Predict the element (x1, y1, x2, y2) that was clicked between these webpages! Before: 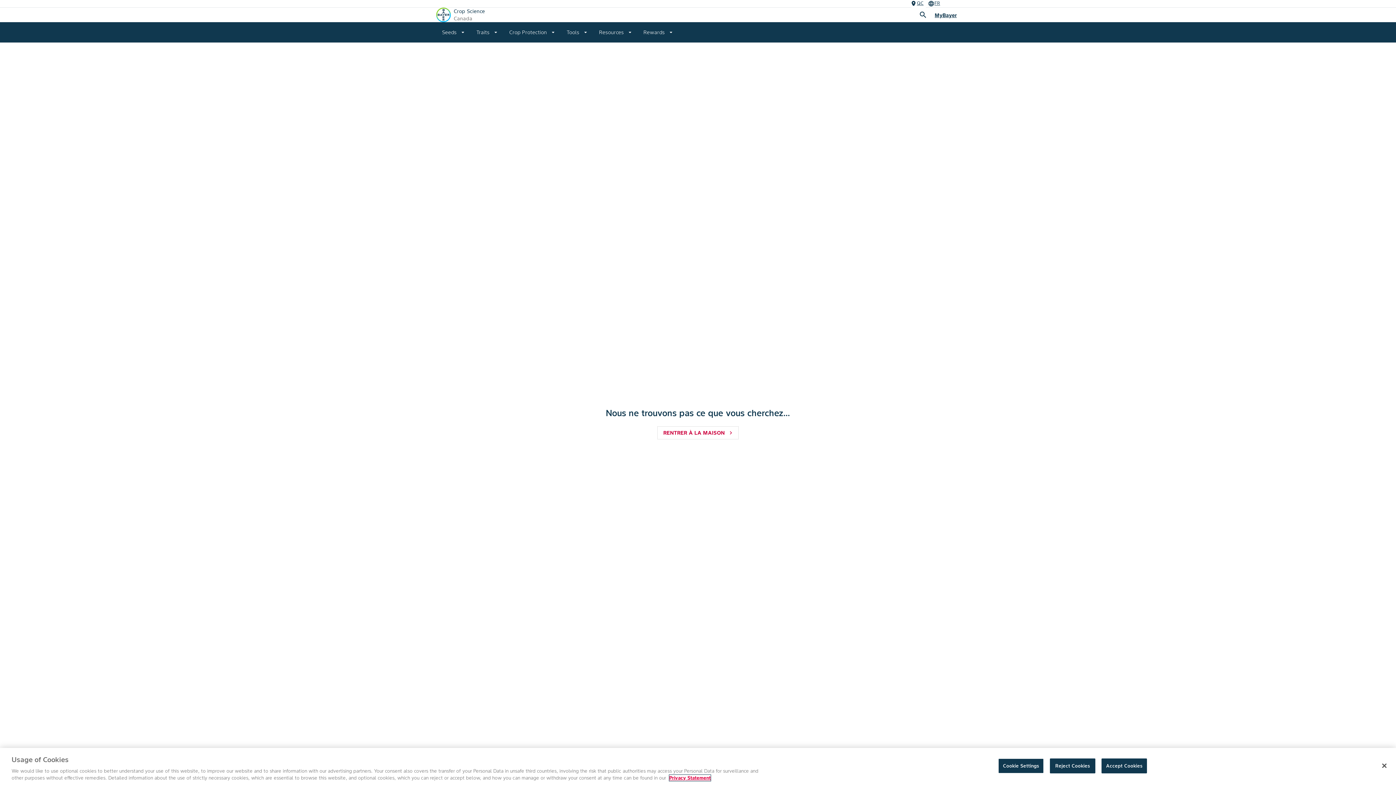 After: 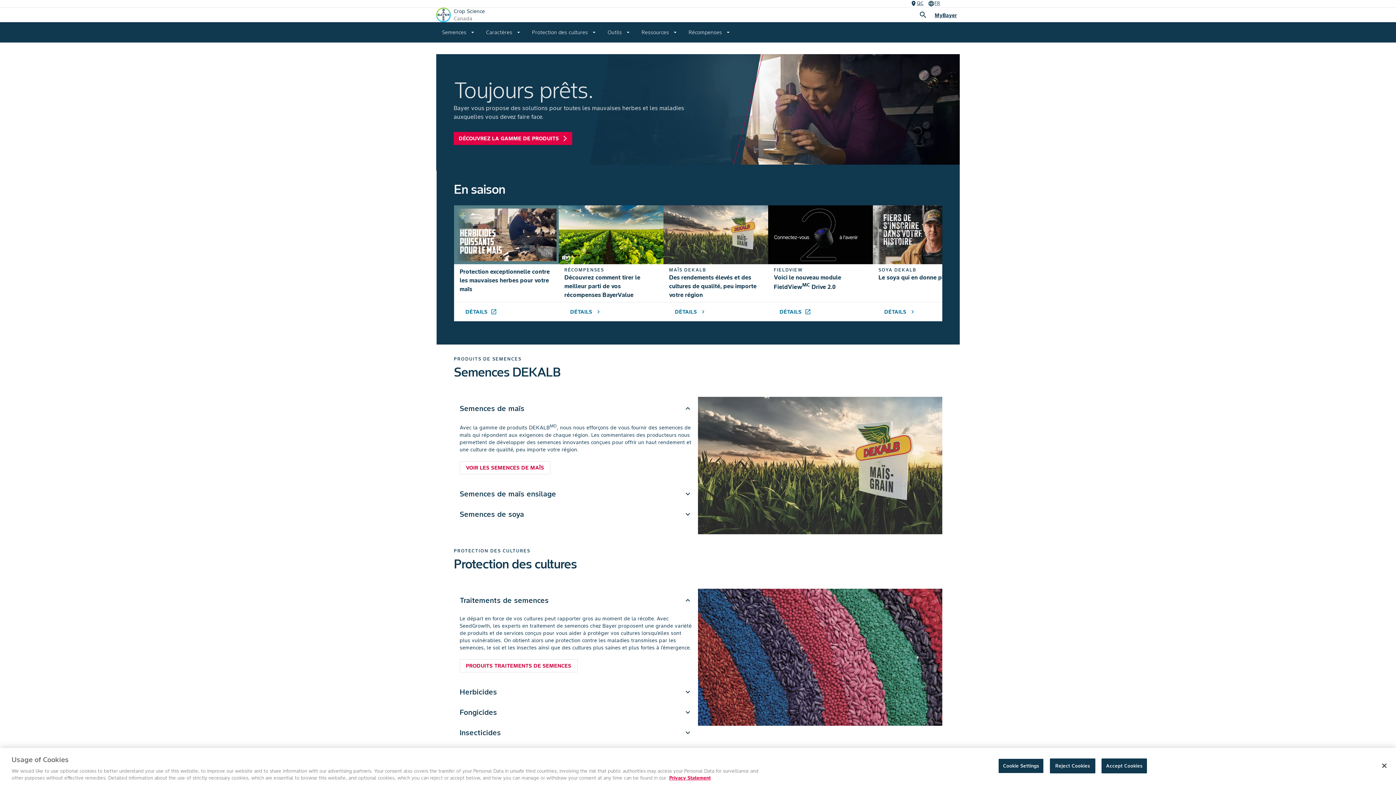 Action: bbox: (436, 11, 450, 17)